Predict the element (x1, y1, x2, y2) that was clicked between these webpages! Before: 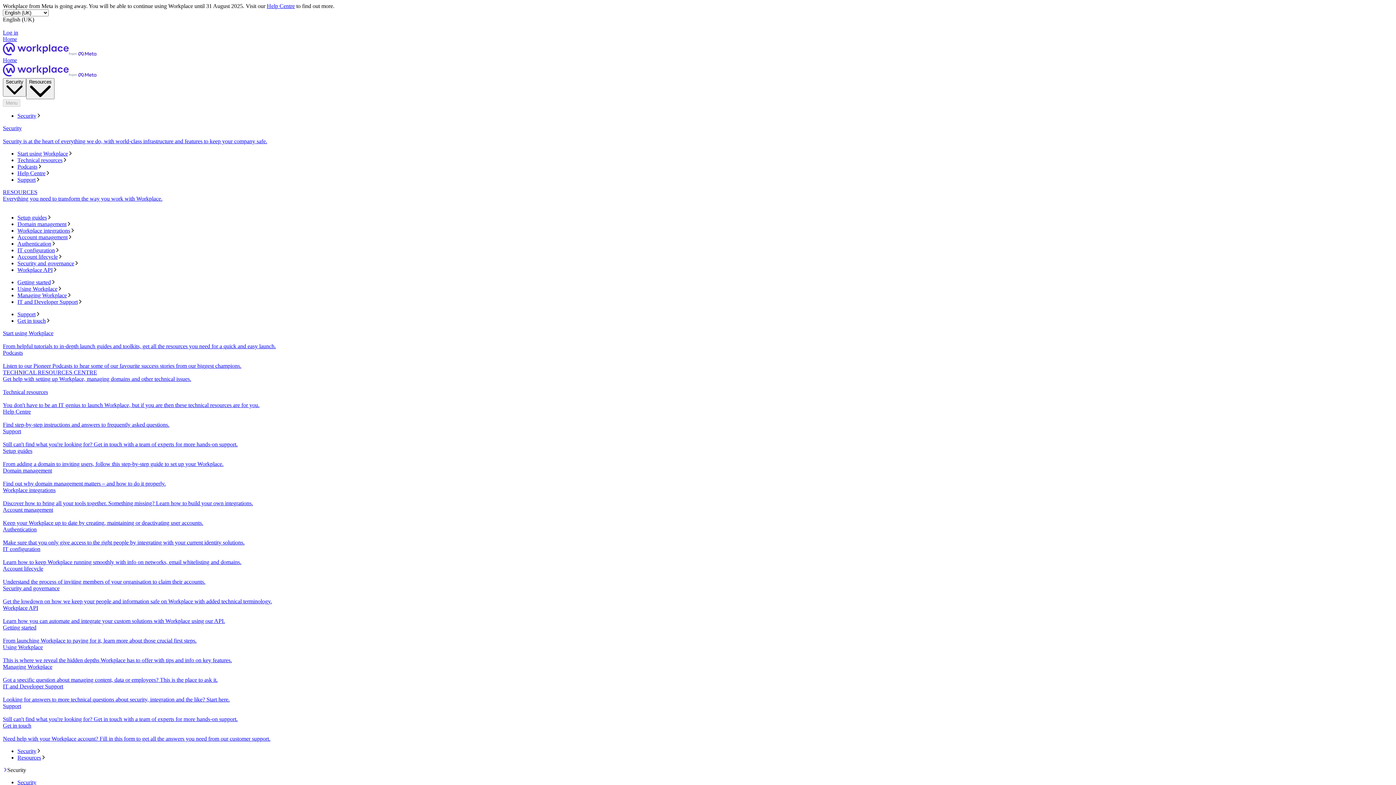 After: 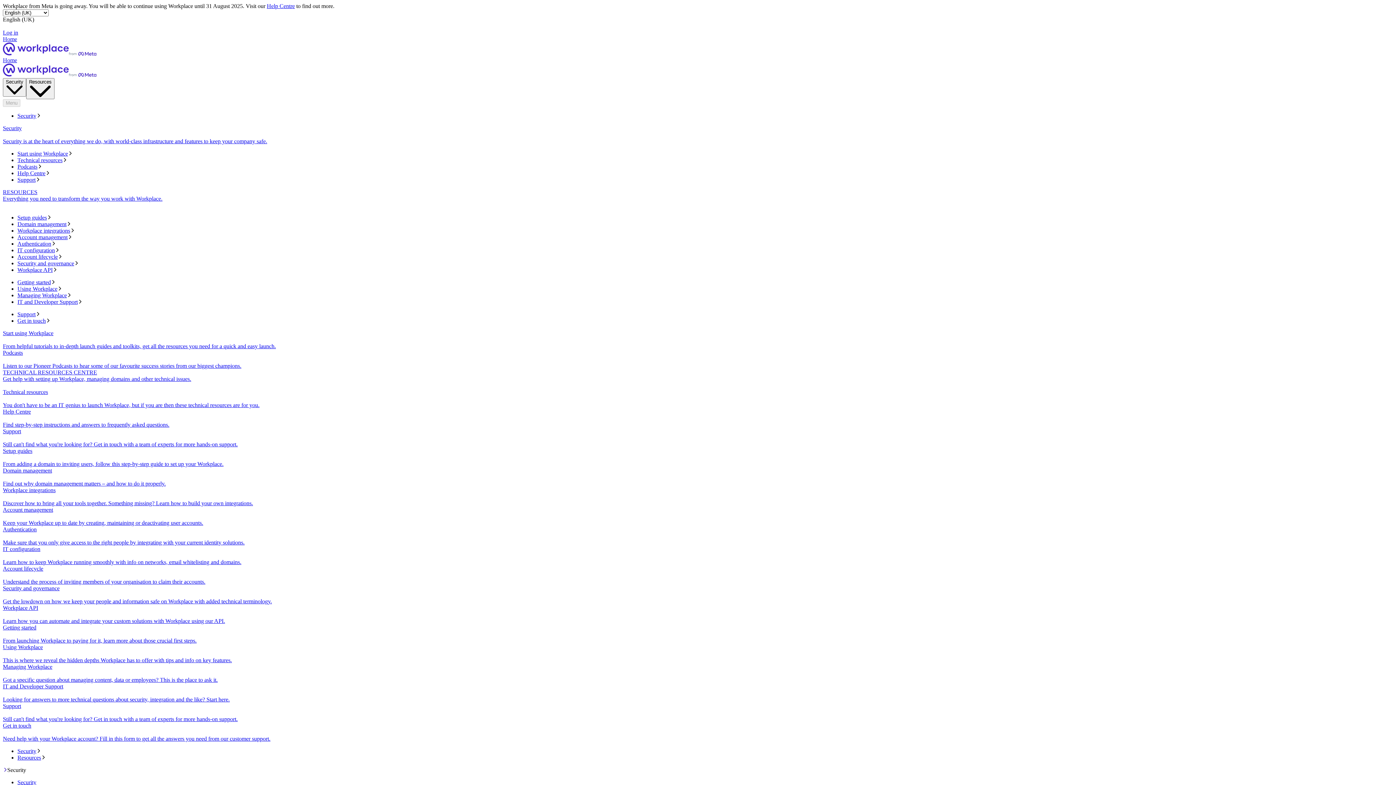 Action: bbox: (17, 163, 1393, 170) label: Podcasts